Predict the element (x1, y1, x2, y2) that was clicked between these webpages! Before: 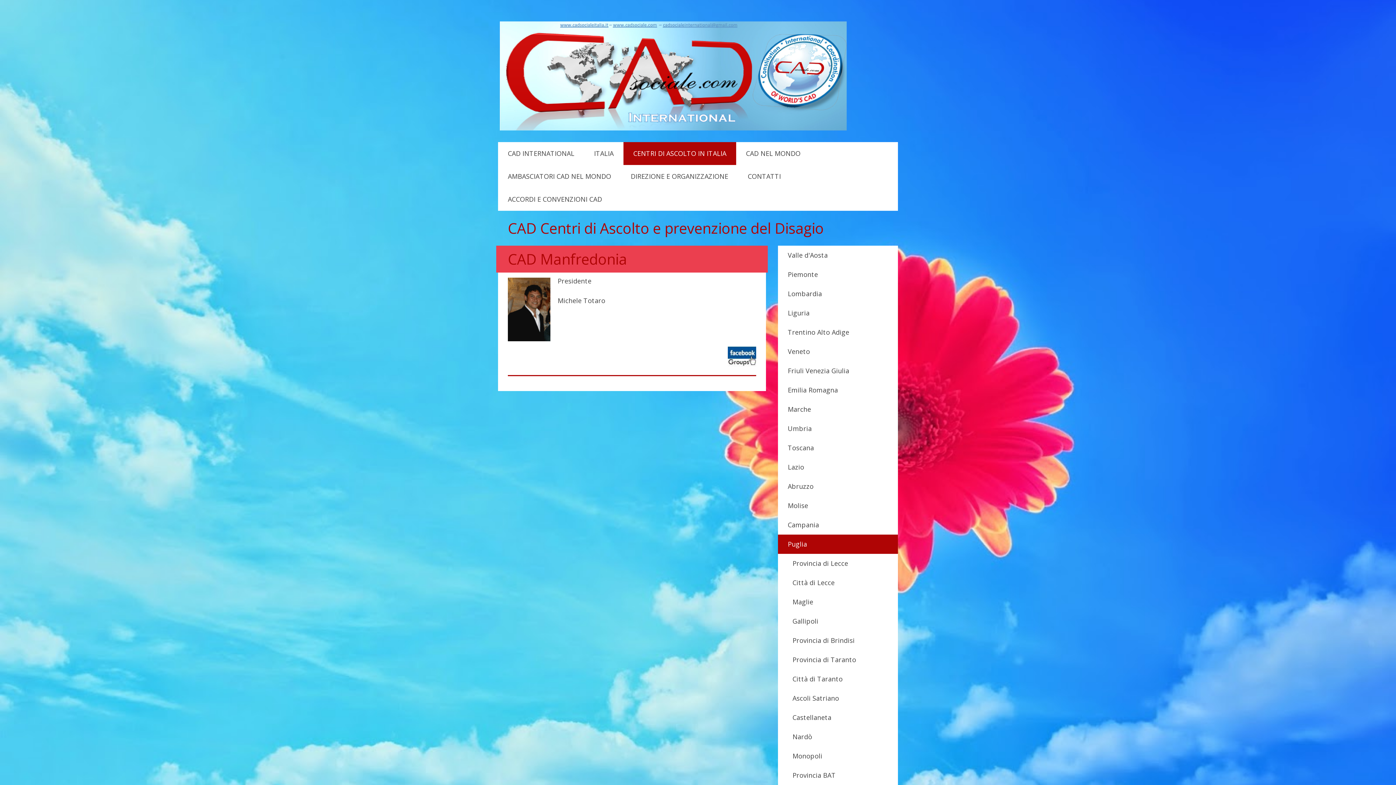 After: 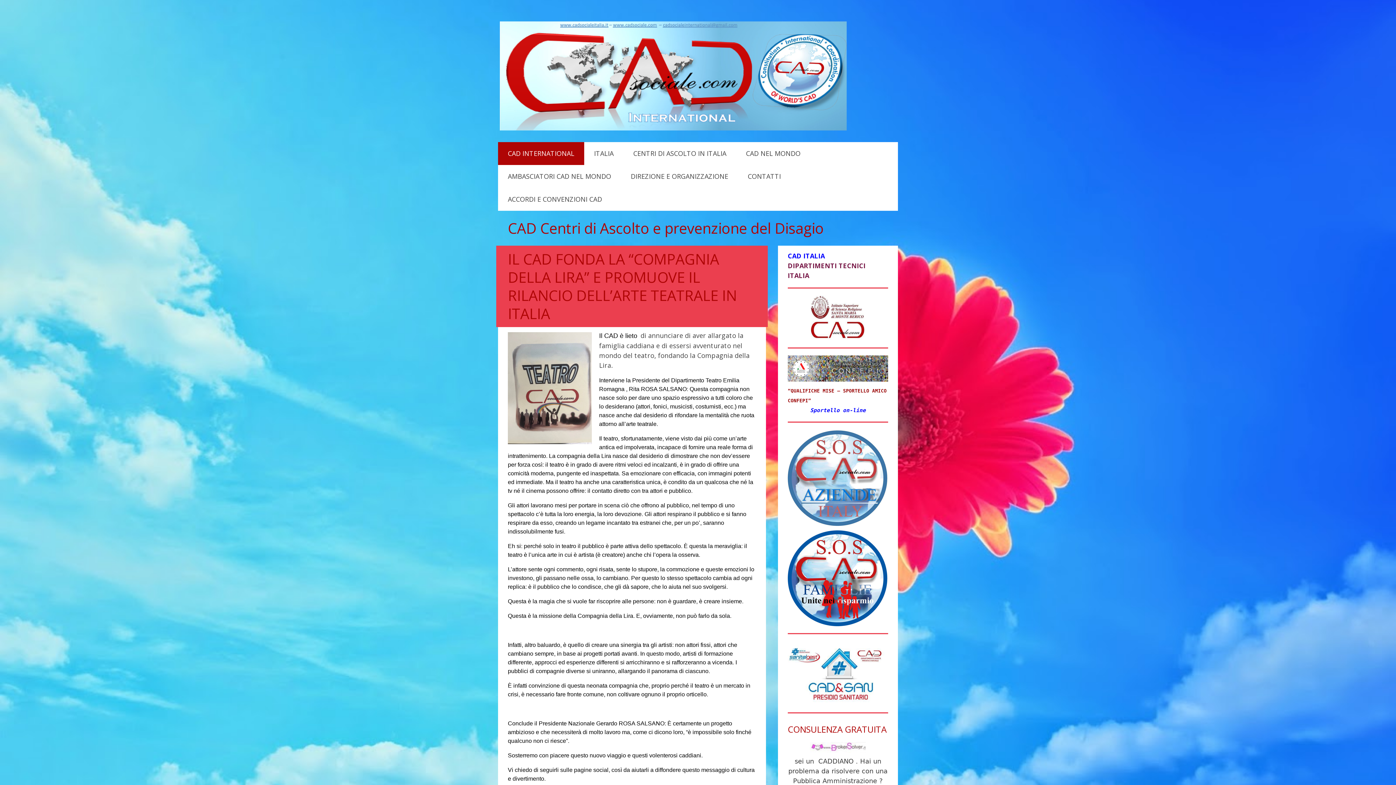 Action: bbox: (500, 21, 846, 30)